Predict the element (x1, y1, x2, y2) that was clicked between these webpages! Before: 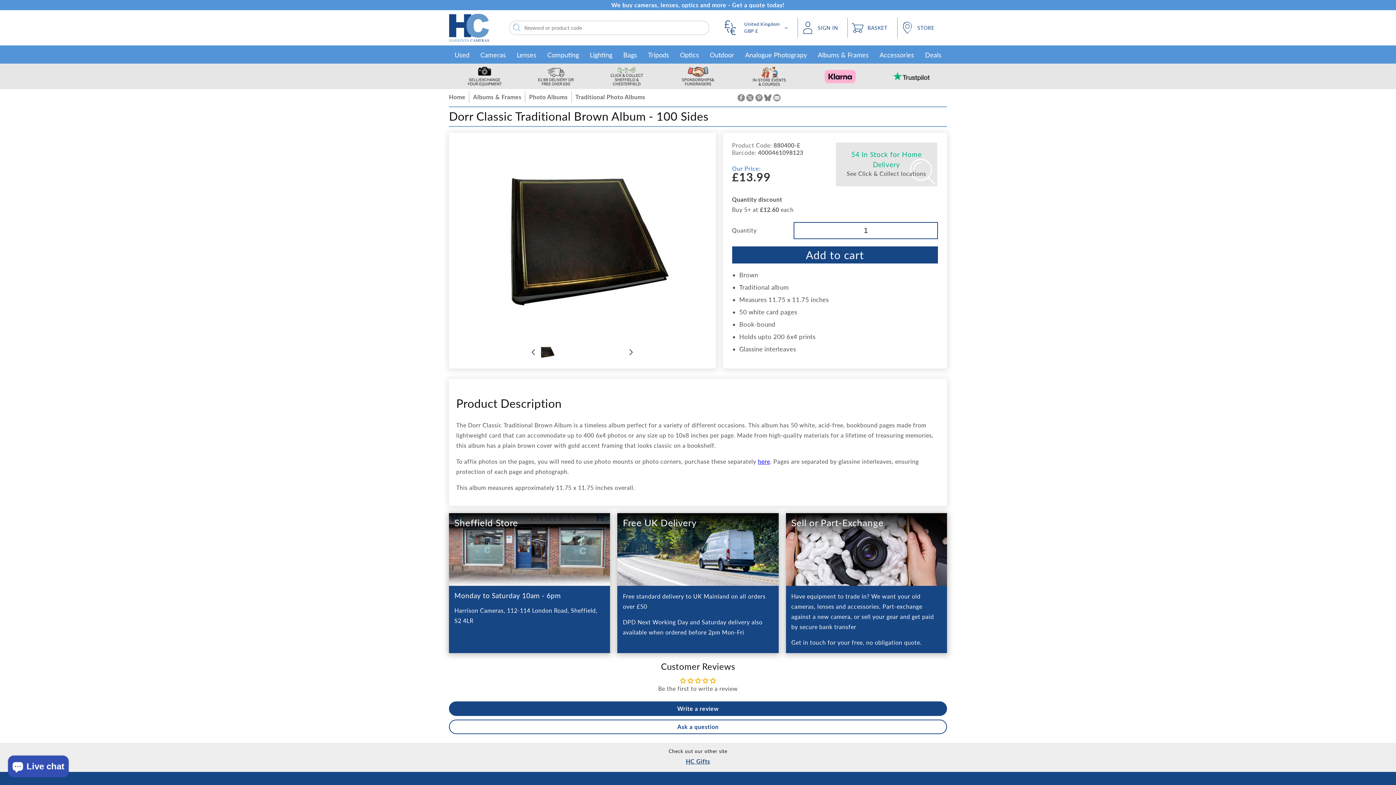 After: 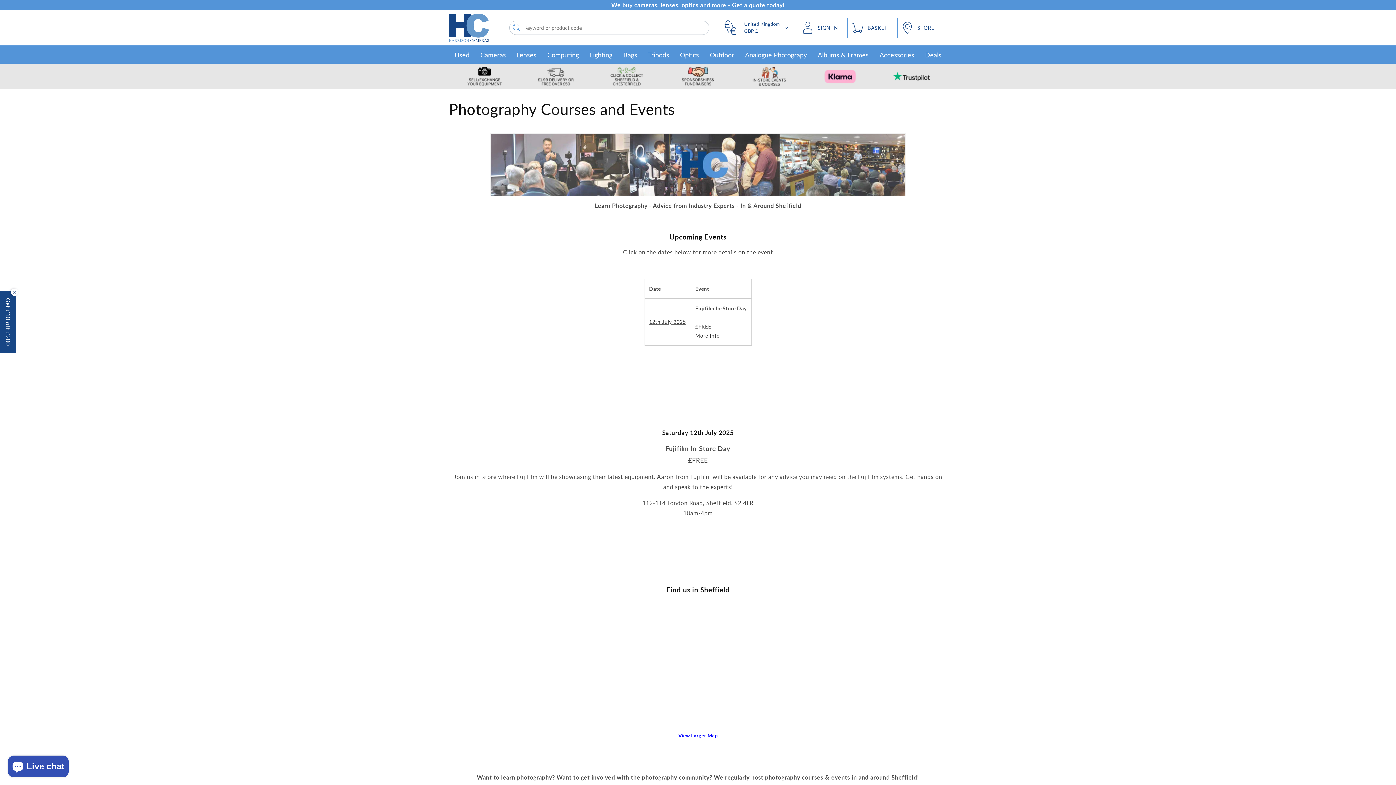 Action: bbox: (733, 64, 804, 89)